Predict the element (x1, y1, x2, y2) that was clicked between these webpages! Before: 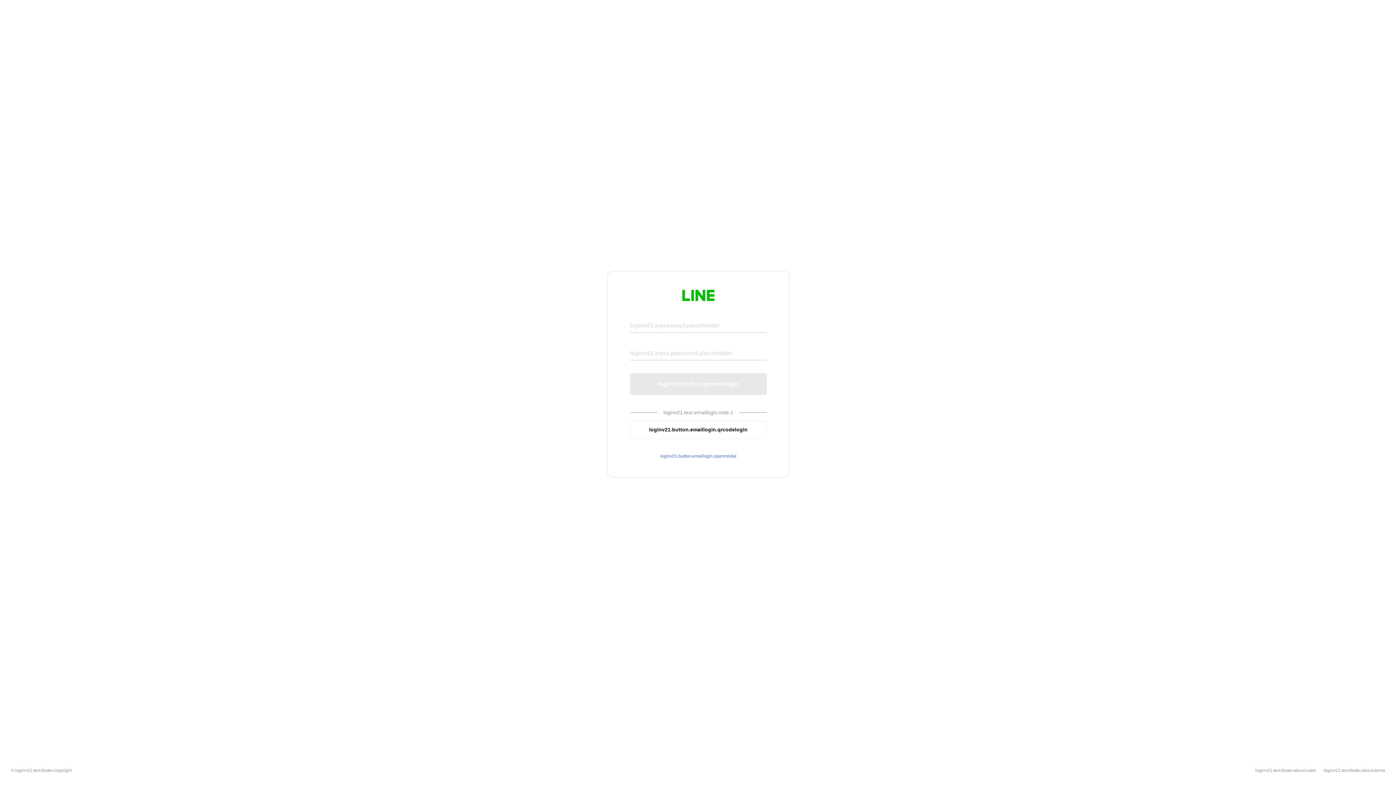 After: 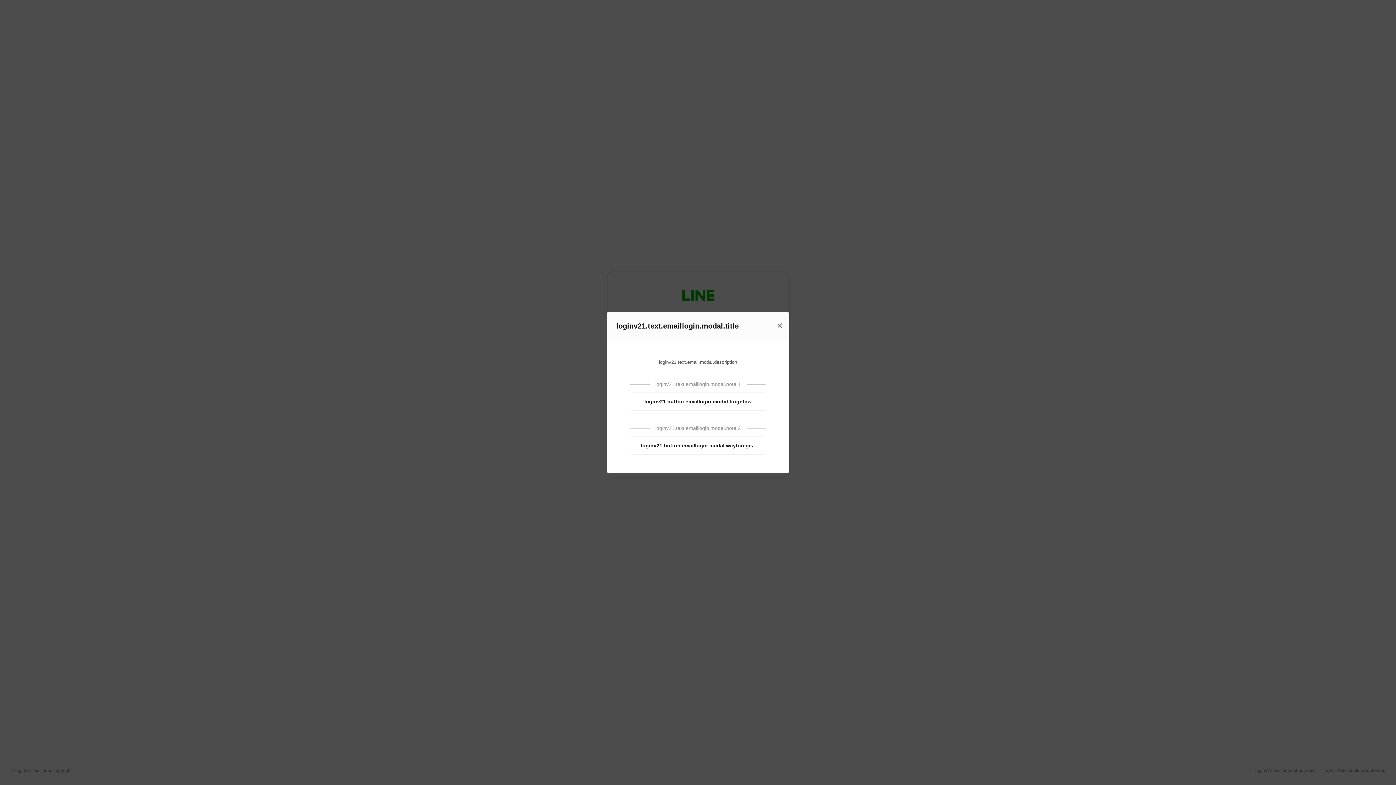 Action: label: loginv21.button.emaillogin.openmodal bbox: (630, 453, 766, 459)